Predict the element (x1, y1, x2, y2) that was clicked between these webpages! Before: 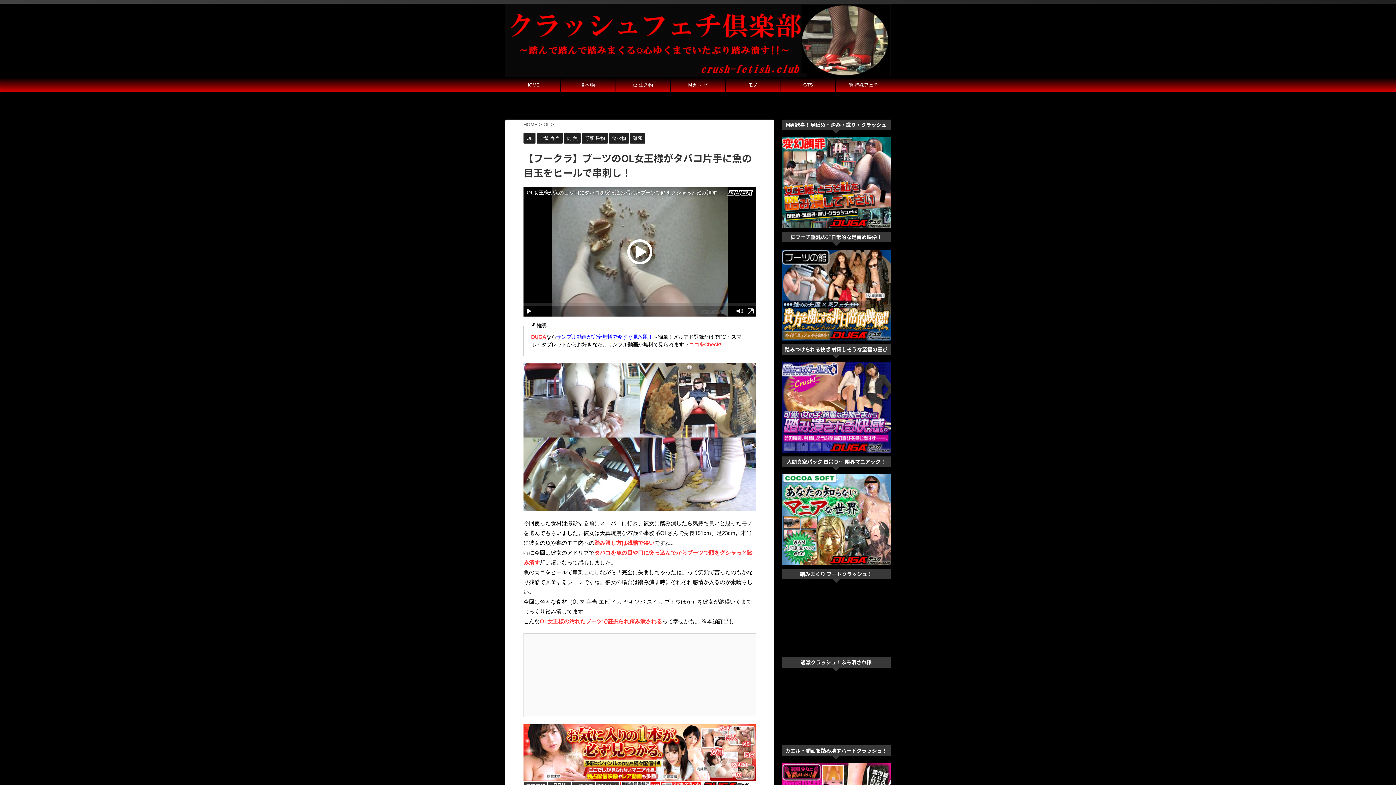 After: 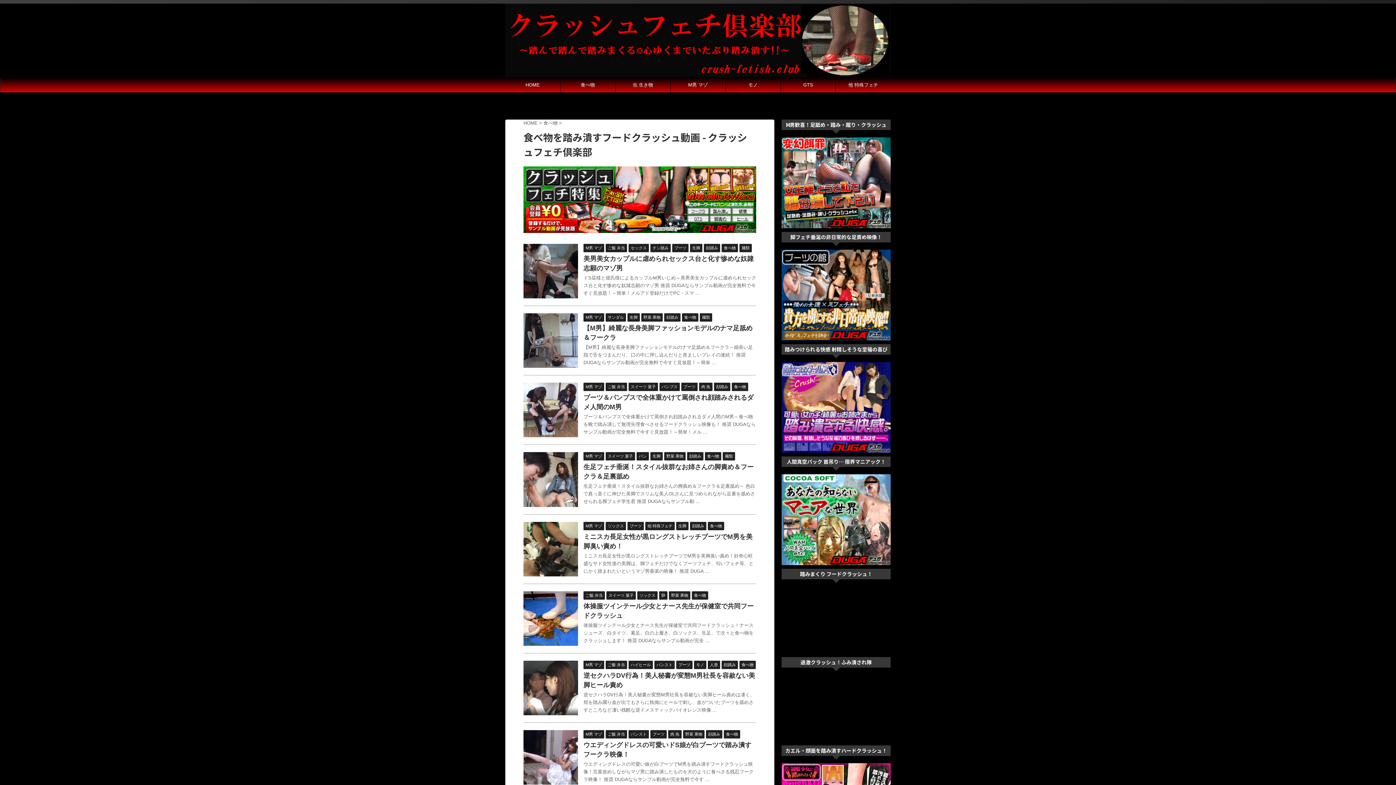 Action: bbox: (609, 136, 629, 141) label: 食べ物